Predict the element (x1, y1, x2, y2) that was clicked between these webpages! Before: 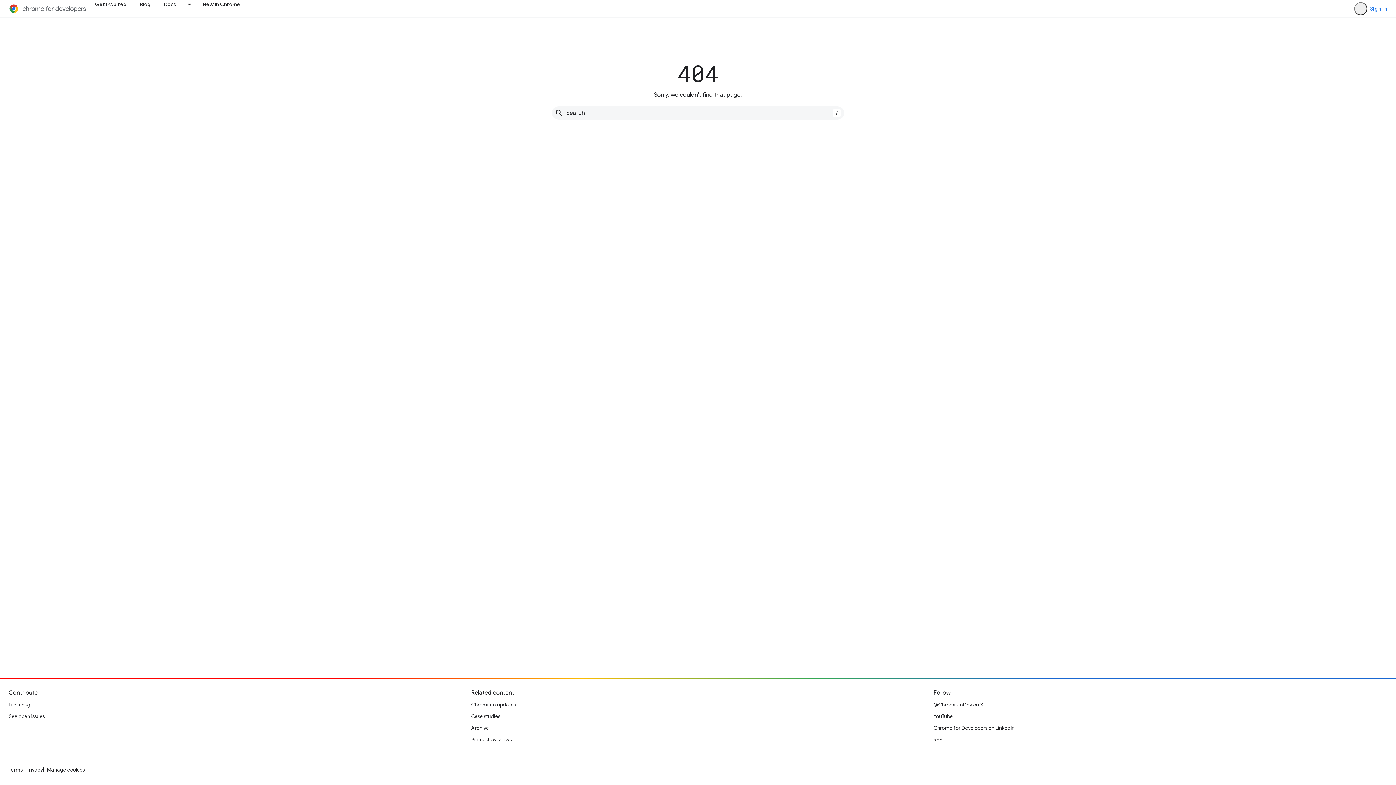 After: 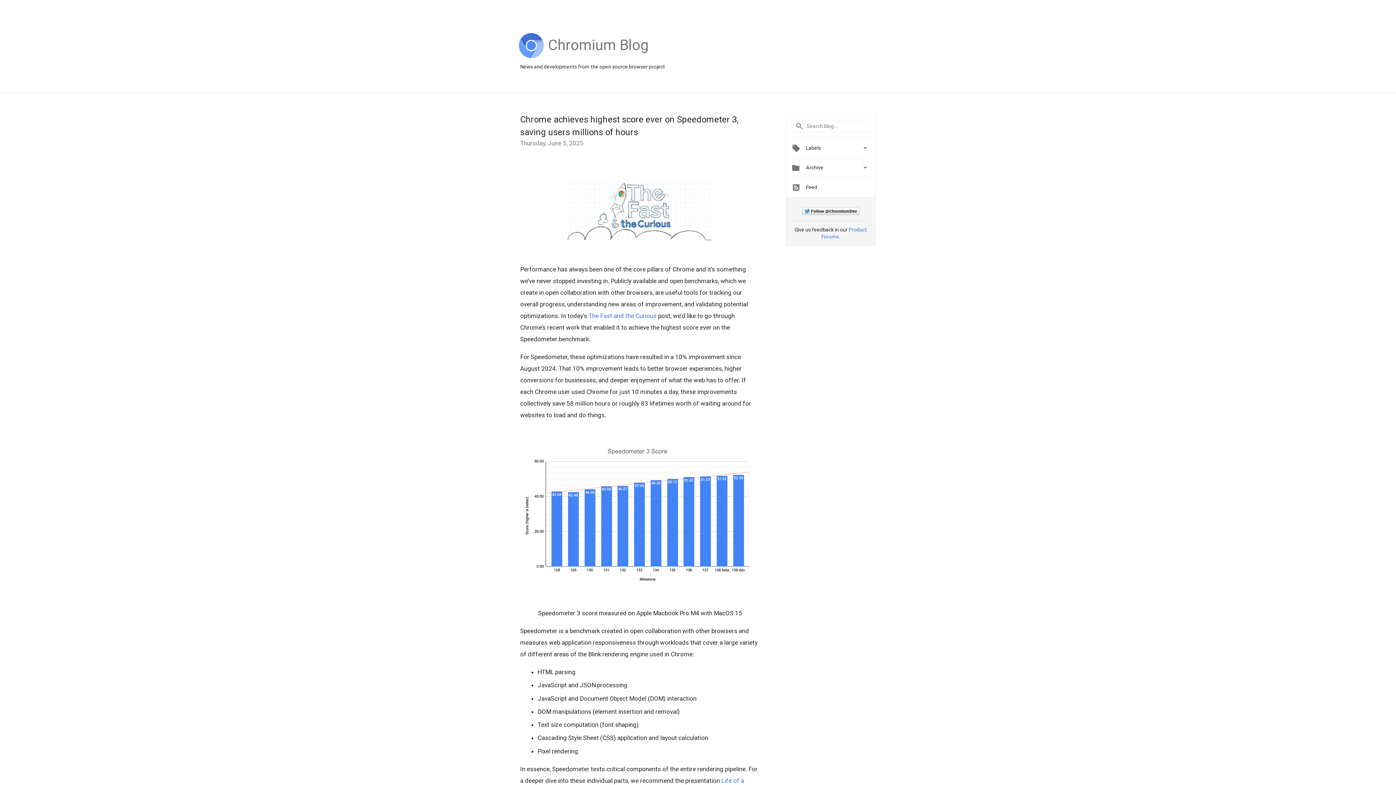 Action: label: Chromium updates bbox: (471, 699, 516, 710)